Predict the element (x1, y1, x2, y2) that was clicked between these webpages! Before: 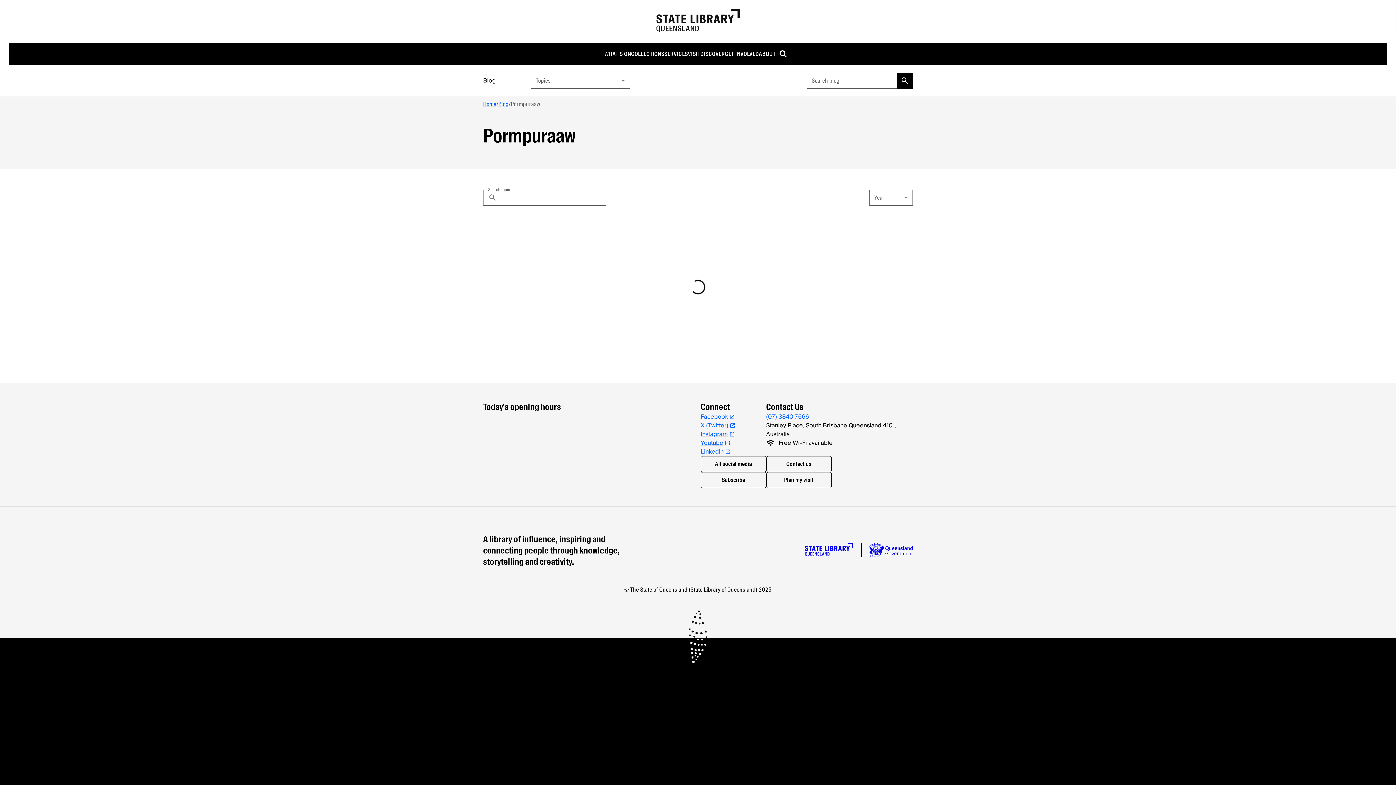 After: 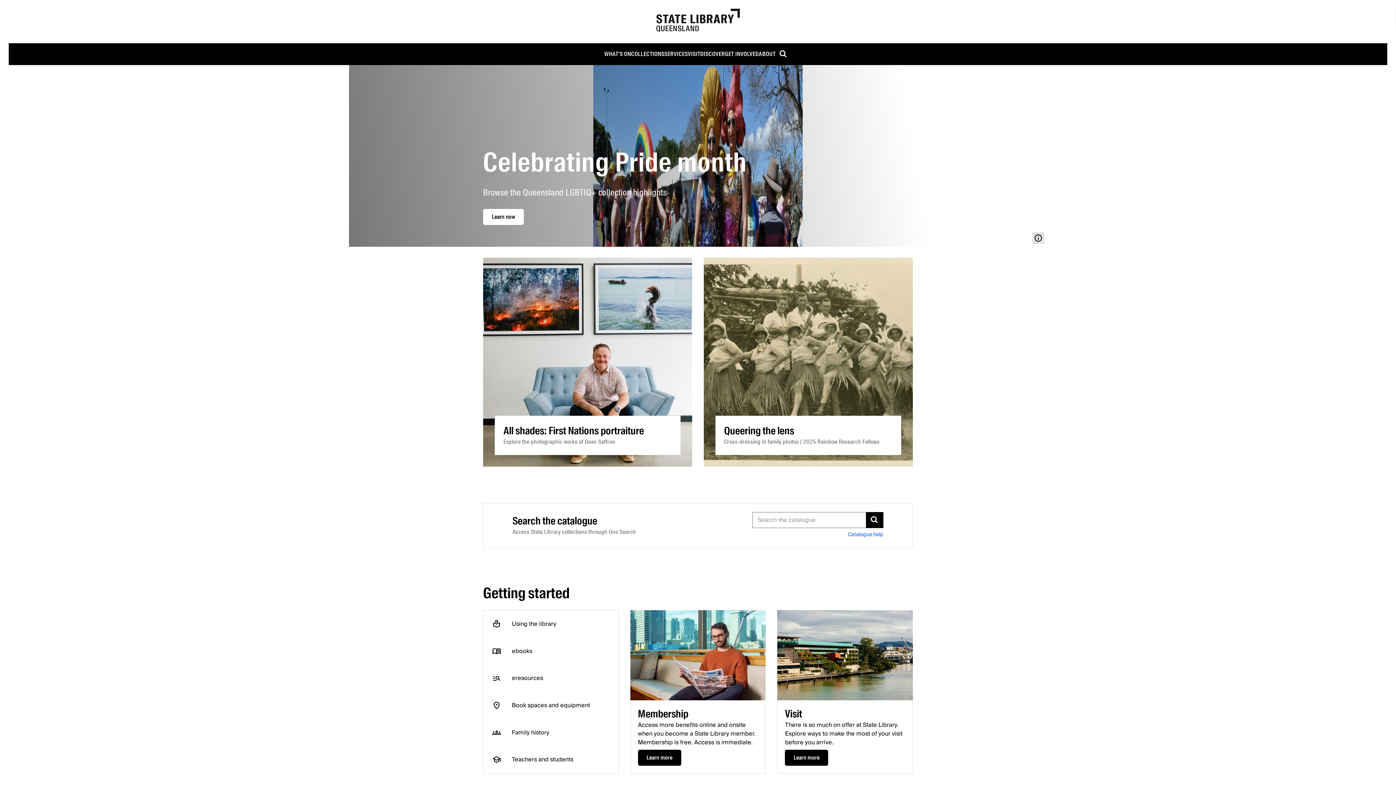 Action: bbox: (805, 542, 853, 556) label: Homepage